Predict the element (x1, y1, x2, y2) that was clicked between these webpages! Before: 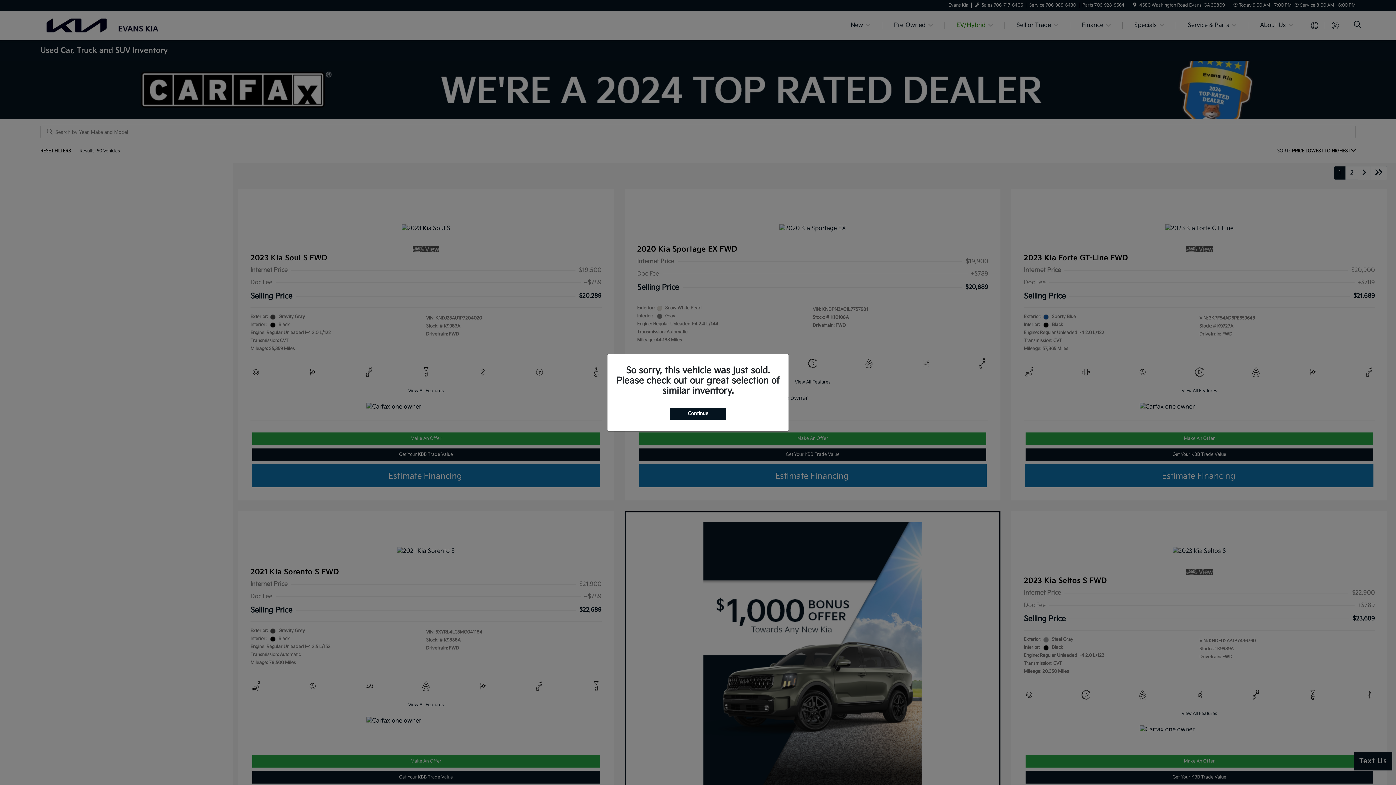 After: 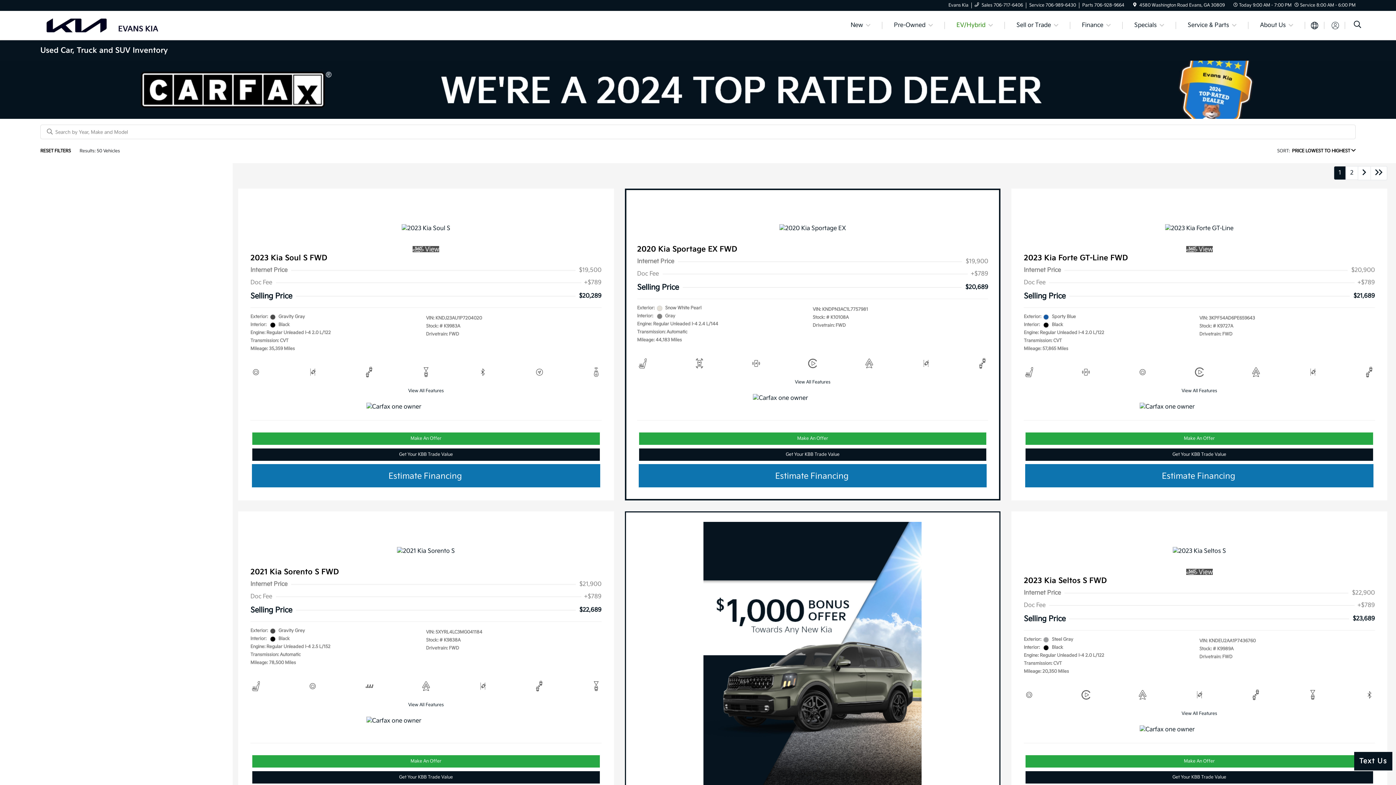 Action: bbox: (670, 407, 726, 419) label: Continue